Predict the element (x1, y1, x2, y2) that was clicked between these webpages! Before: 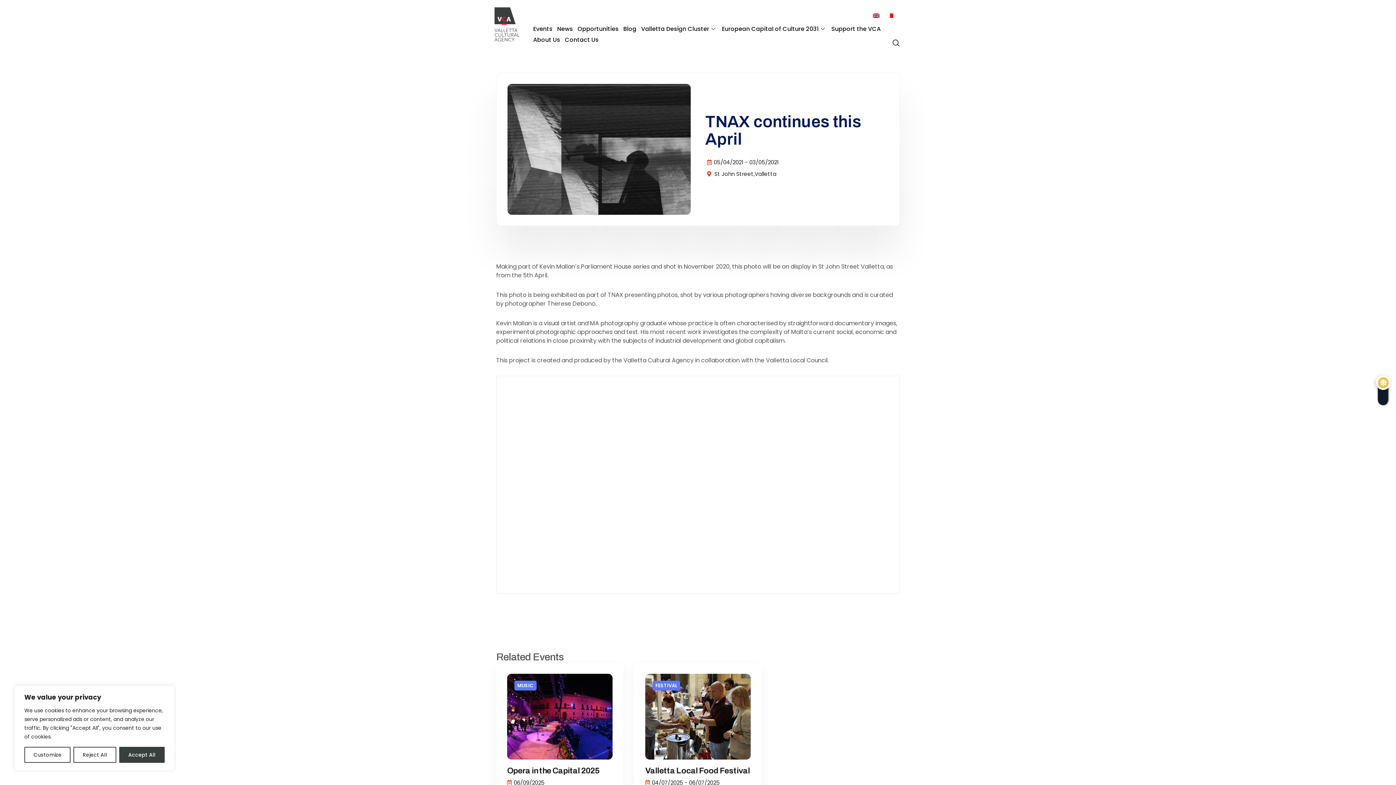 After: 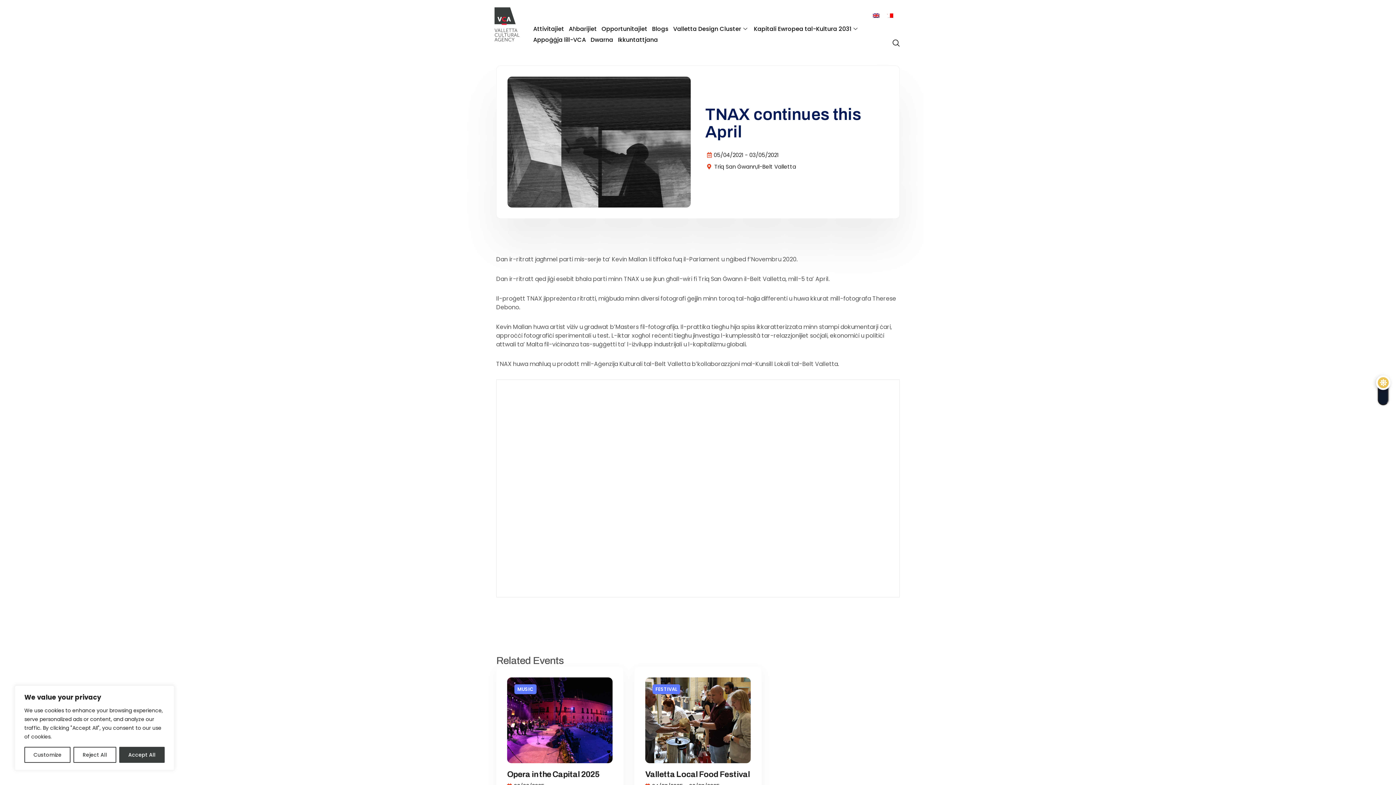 Action: bbox: (883, 10, 897, 20)